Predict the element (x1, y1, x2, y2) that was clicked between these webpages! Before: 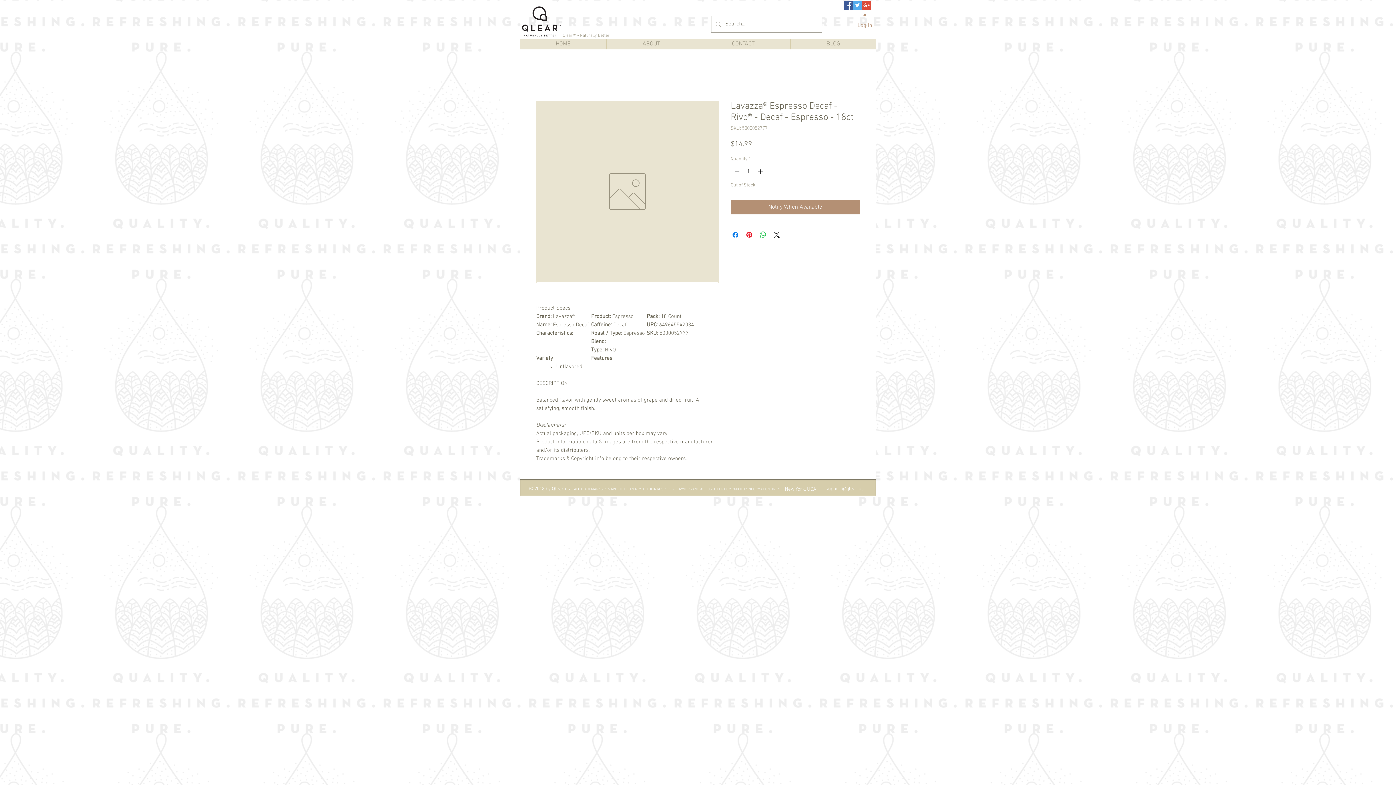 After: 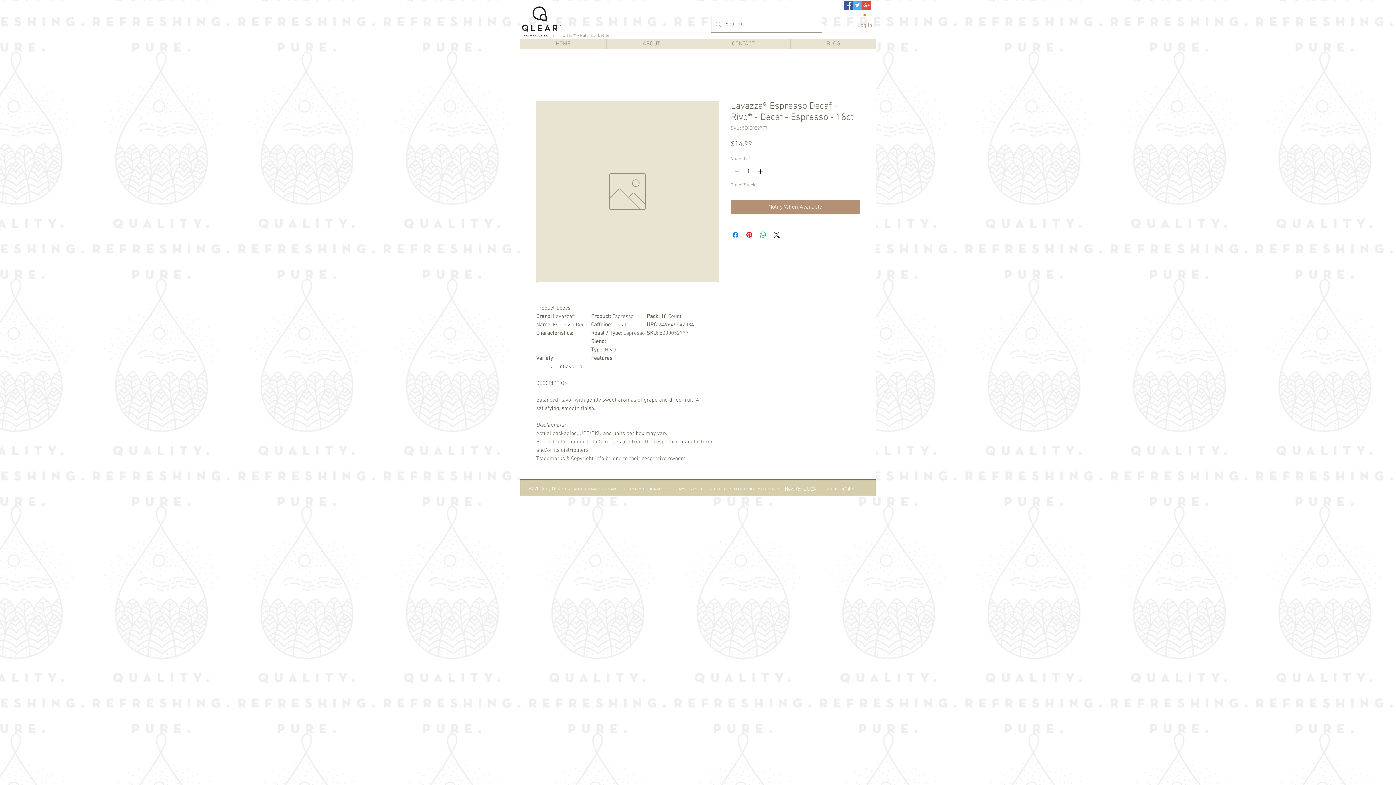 Action: bbox: (853, 0, 862, 9) label: Twitter Social Icon